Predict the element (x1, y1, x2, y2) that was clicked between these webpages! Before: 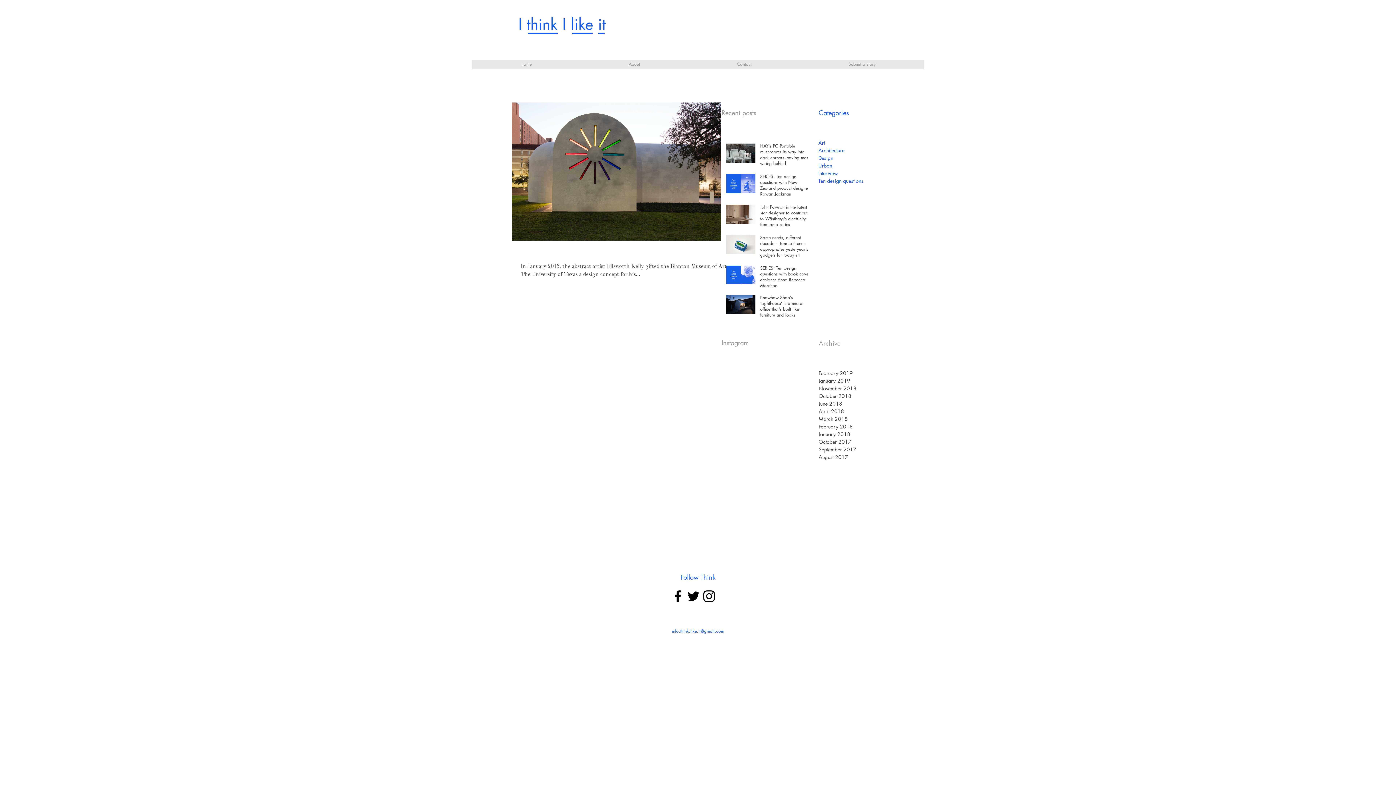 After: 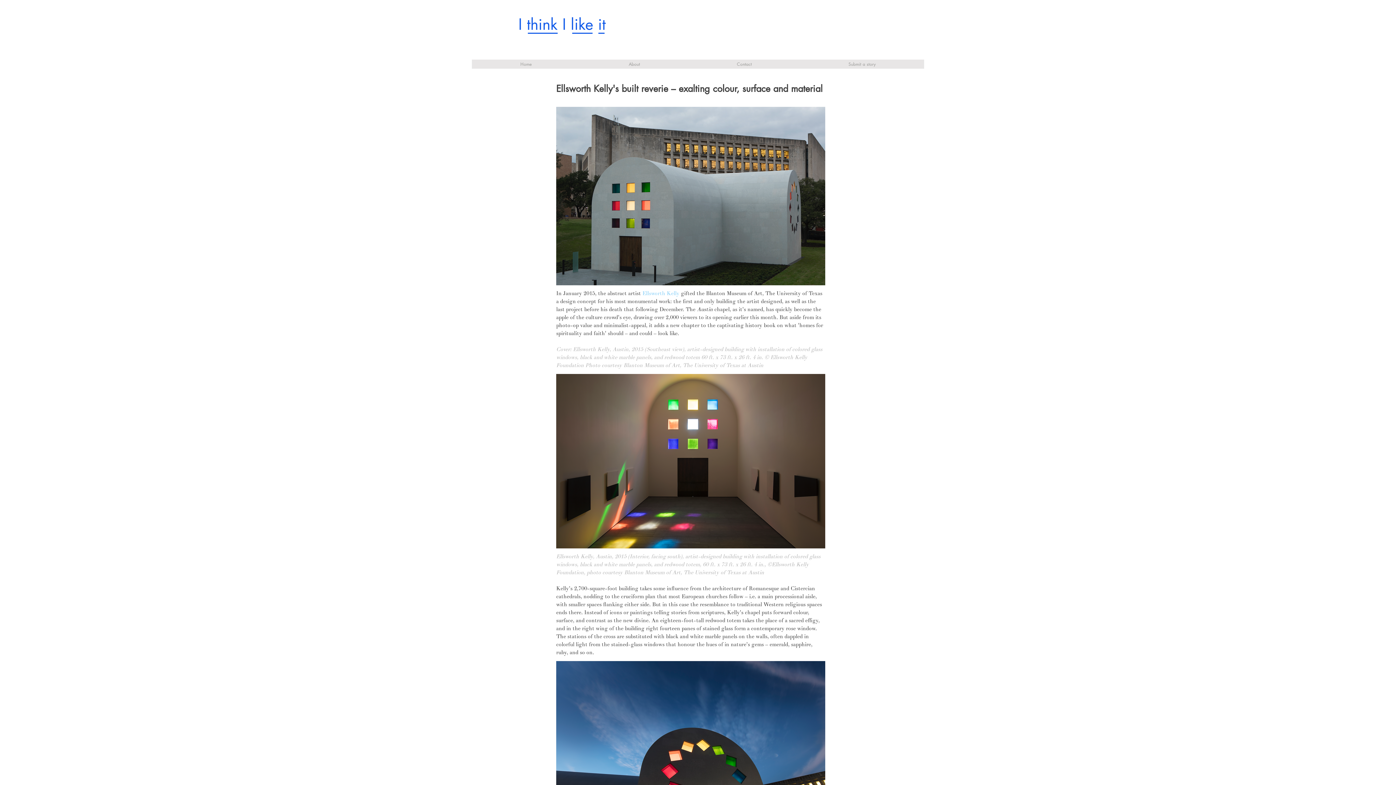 Action: bbox: (520, 250, 730, 258) label: Ellsworth Kelly's built reverie – exalting colour, surface and material